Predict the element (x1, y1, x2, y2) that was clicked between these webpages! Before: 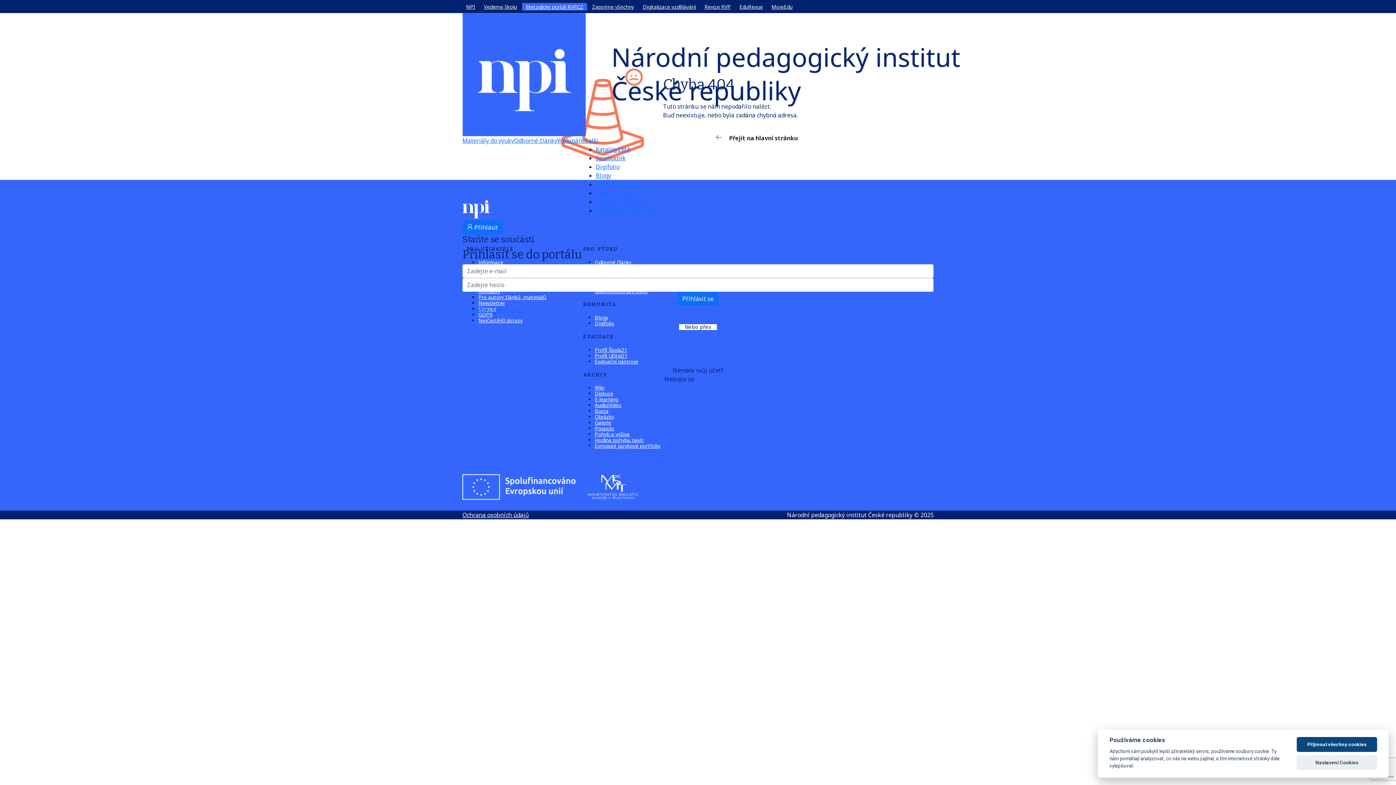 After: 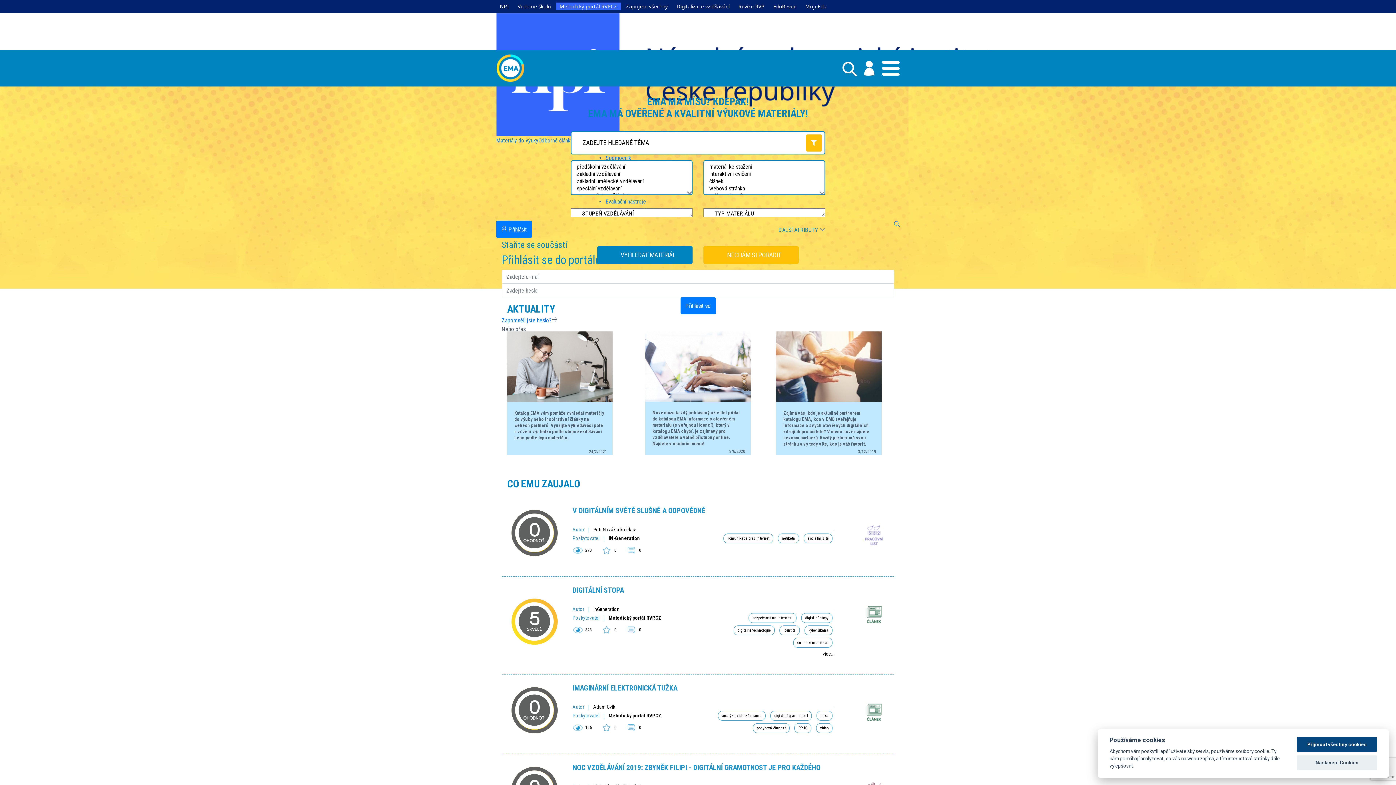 Action: bbox: (596, 145, 630, 153) label: Katalog EMA